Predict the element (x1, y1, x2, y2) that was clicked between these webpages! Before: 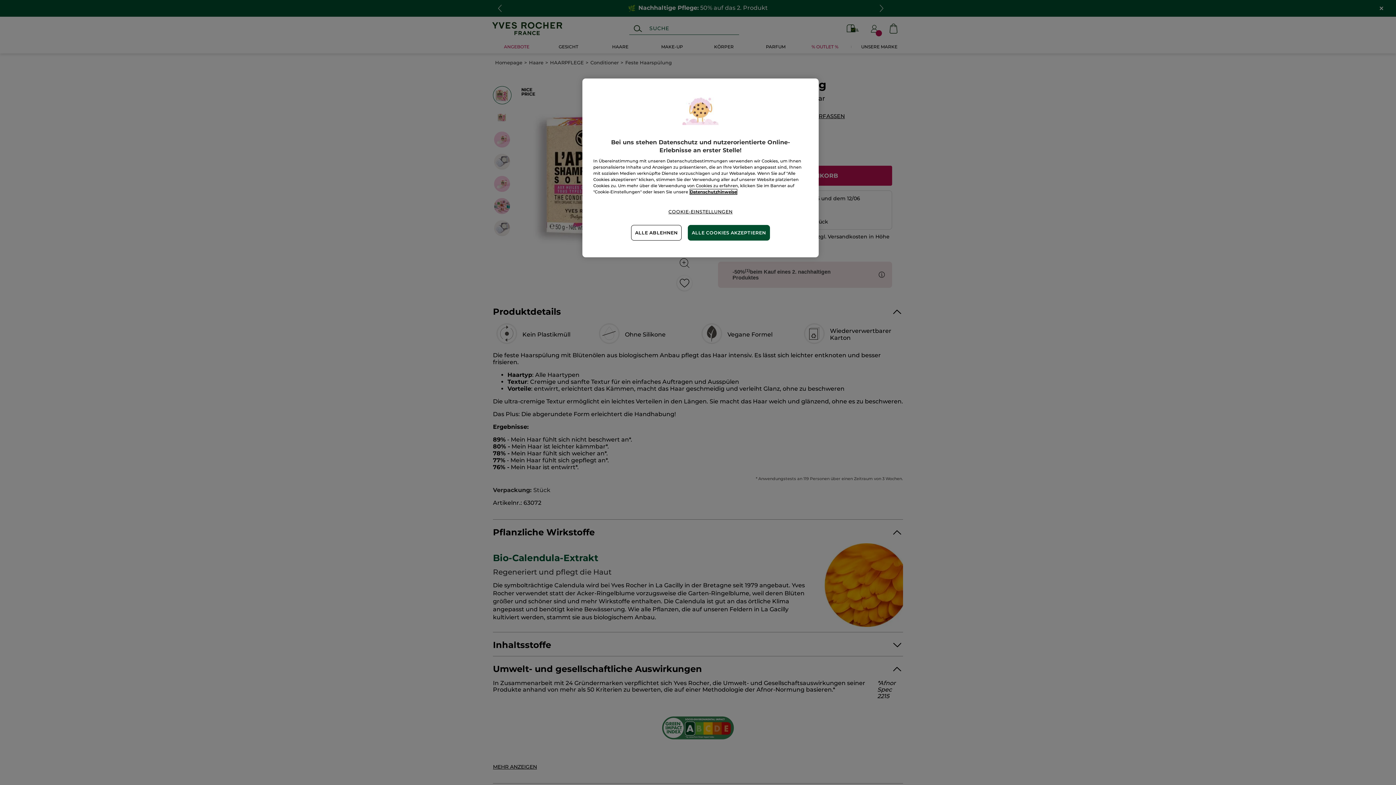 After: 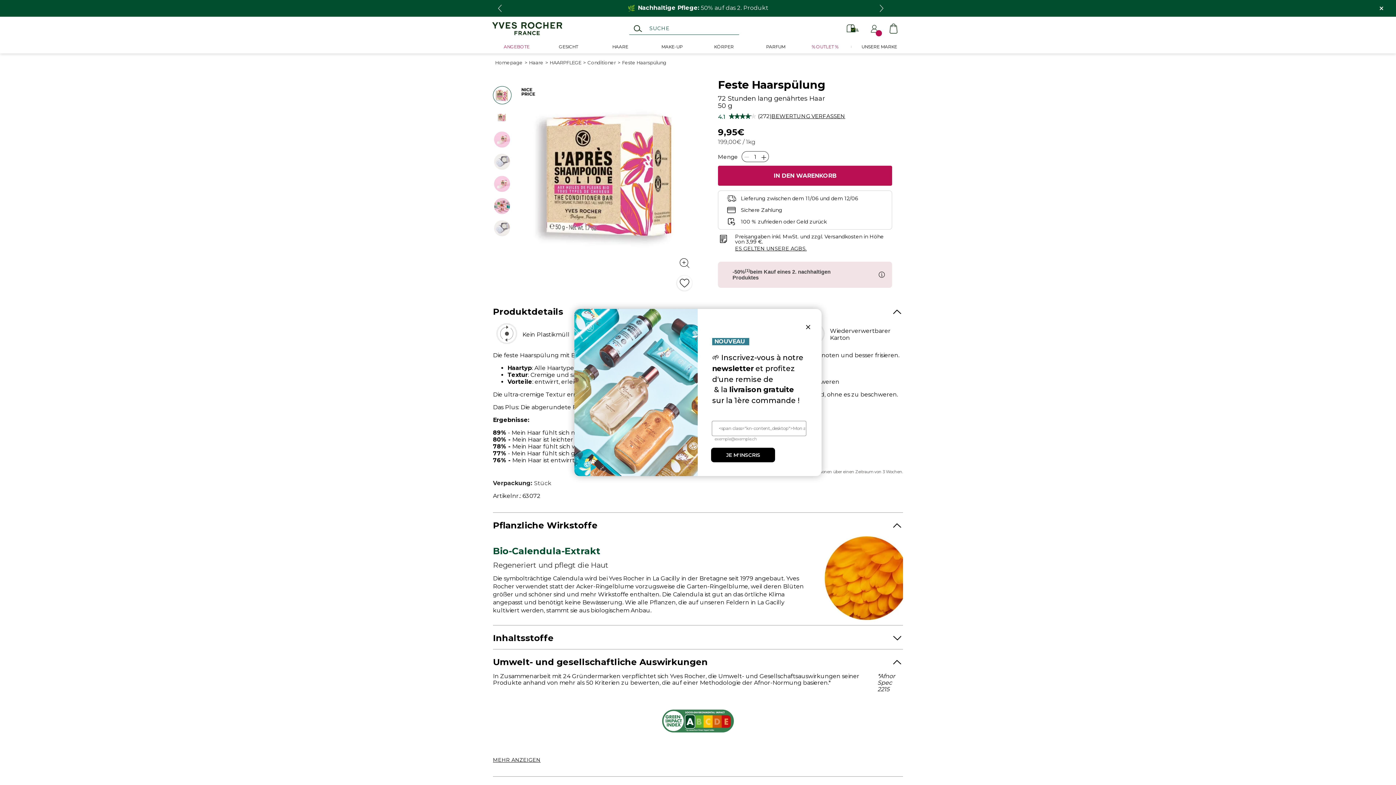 Action: bbox: (687, 225, 770, 240) label: ALLE COOKIES AKZEPTIEREN